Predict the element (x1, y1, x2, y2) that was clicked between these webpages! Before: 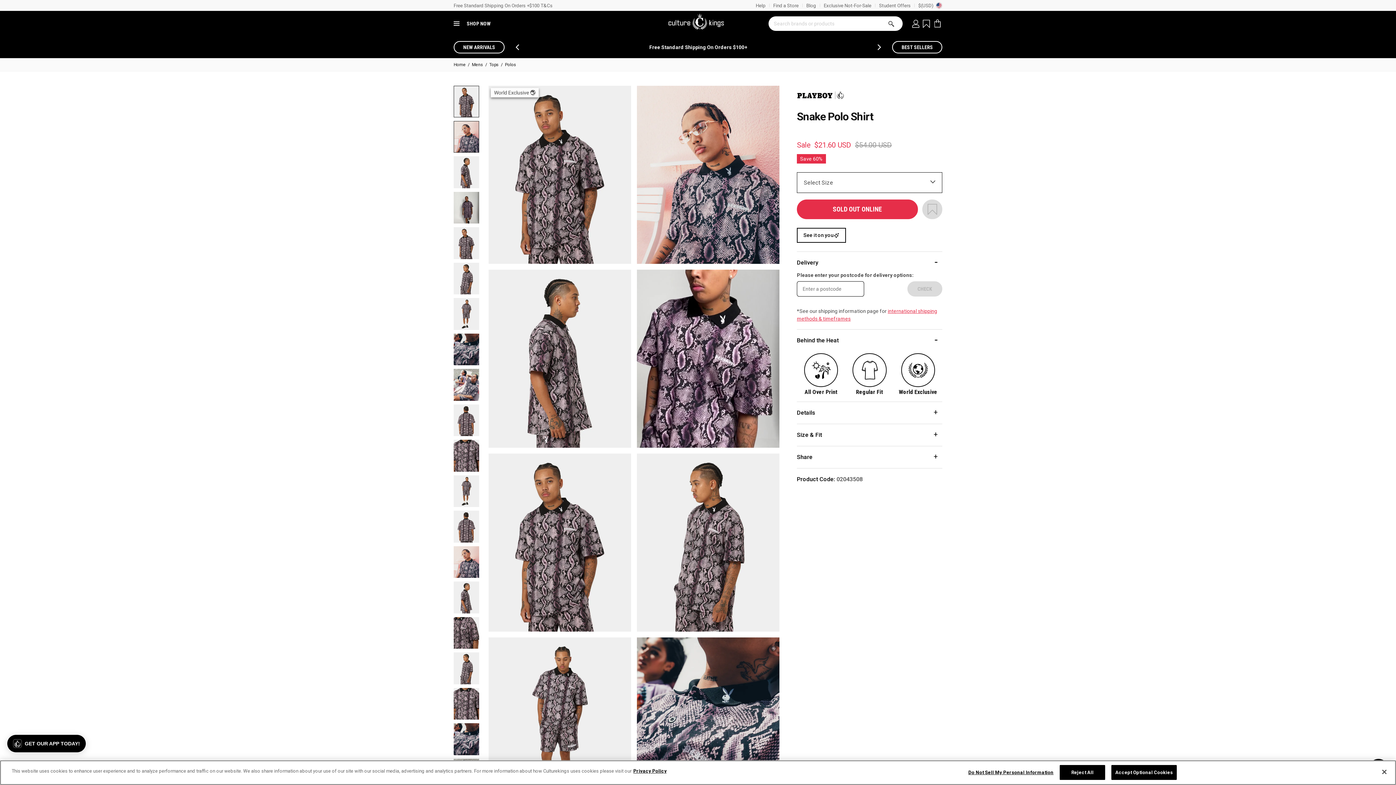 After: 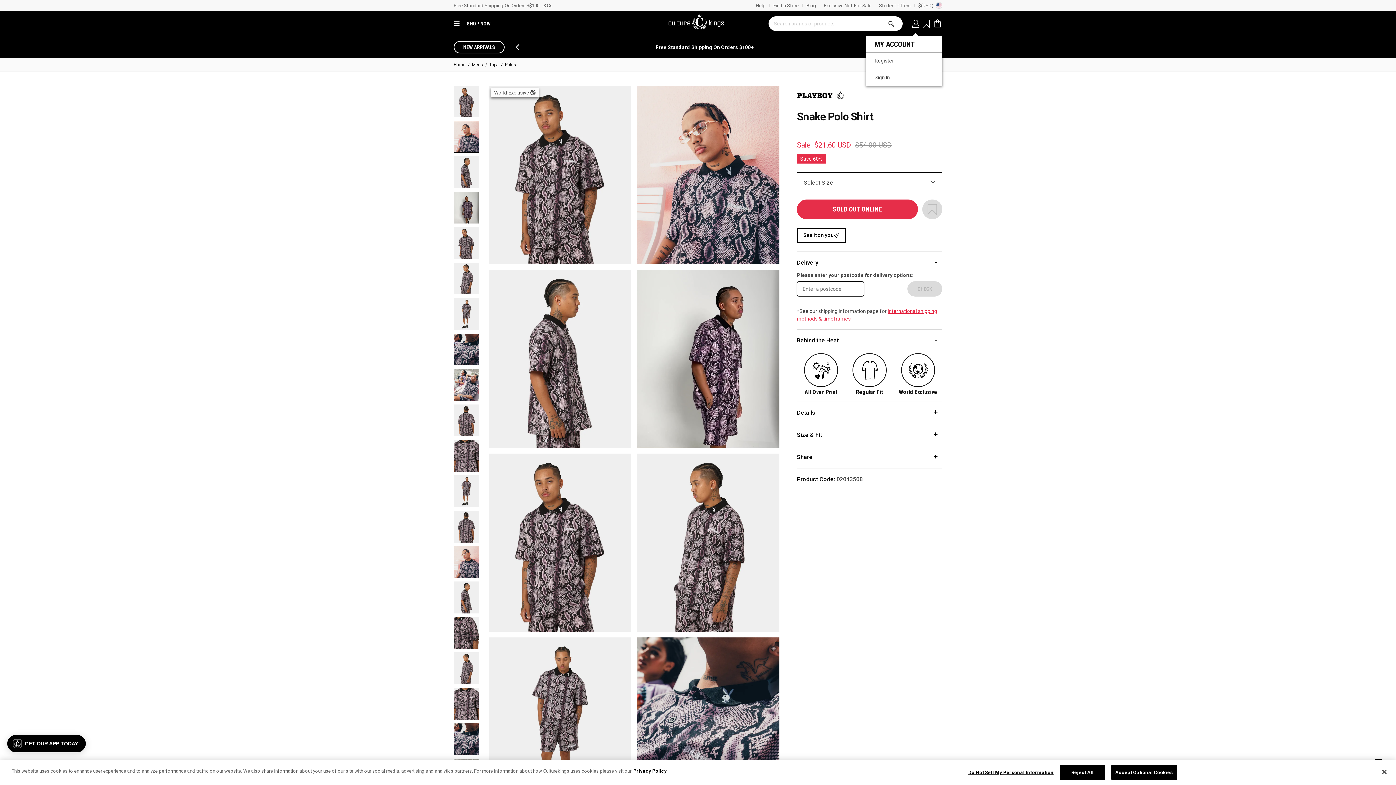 Action: bbox: (909, 10, 922, 36)